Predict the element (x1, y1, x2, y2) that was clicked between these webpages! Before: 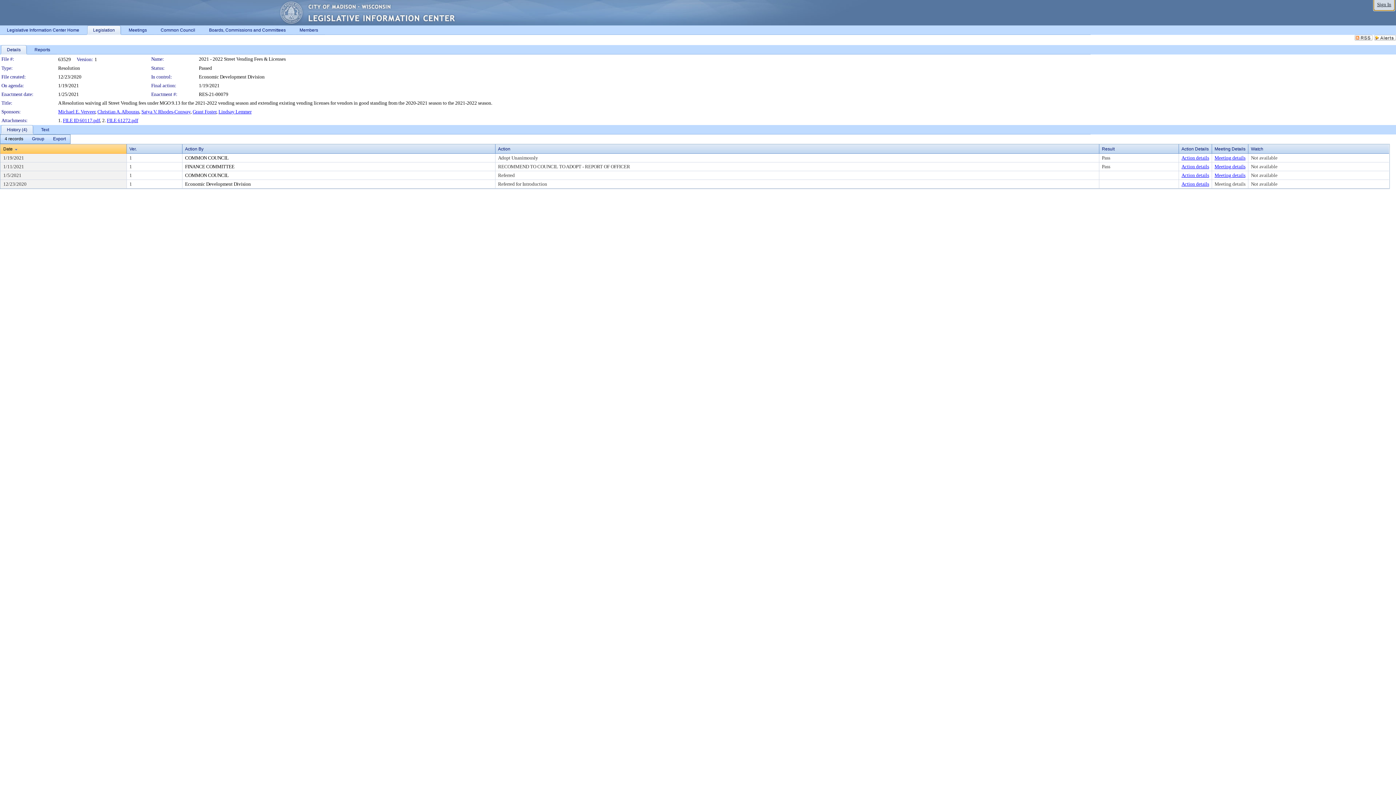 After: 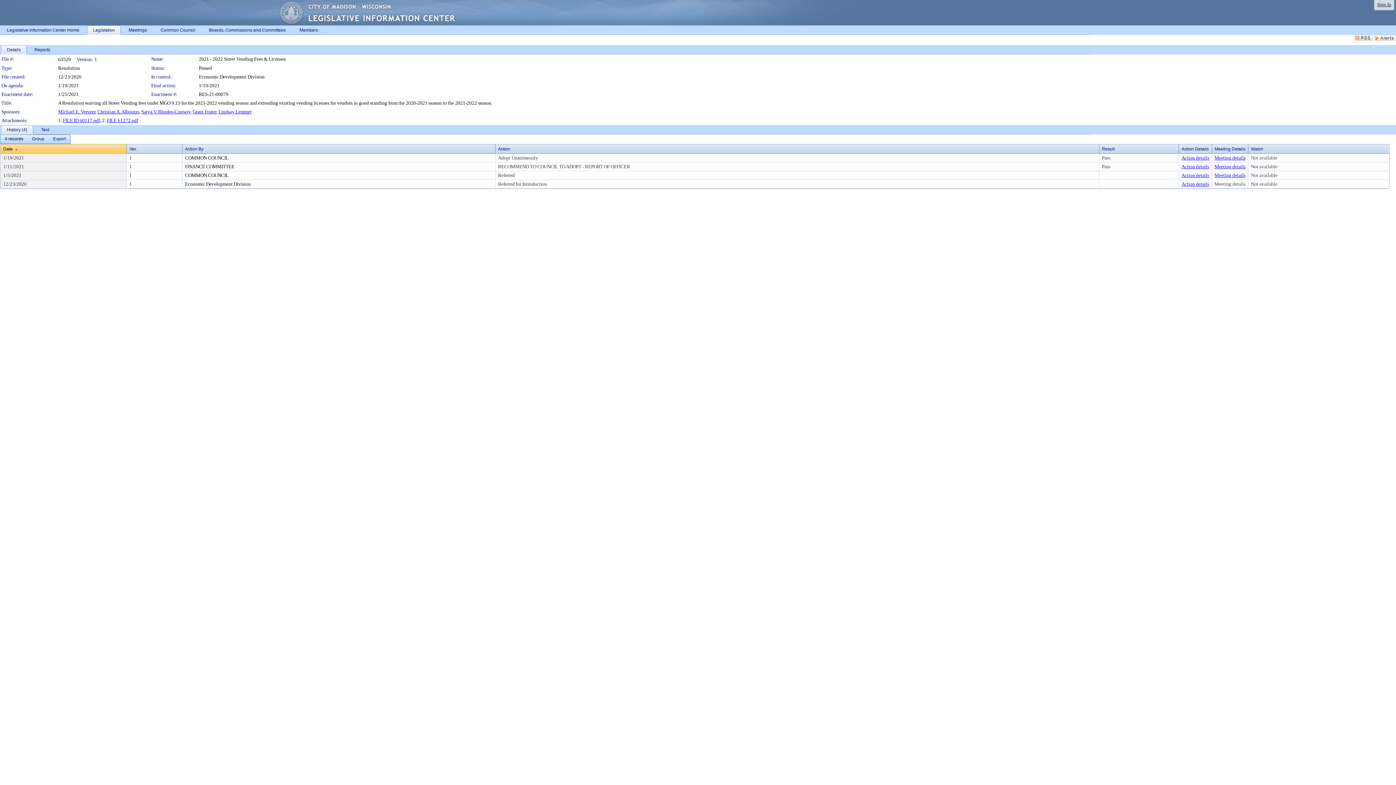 Action: bbox: (198, 74, 264, 79) label: Economic Development Division